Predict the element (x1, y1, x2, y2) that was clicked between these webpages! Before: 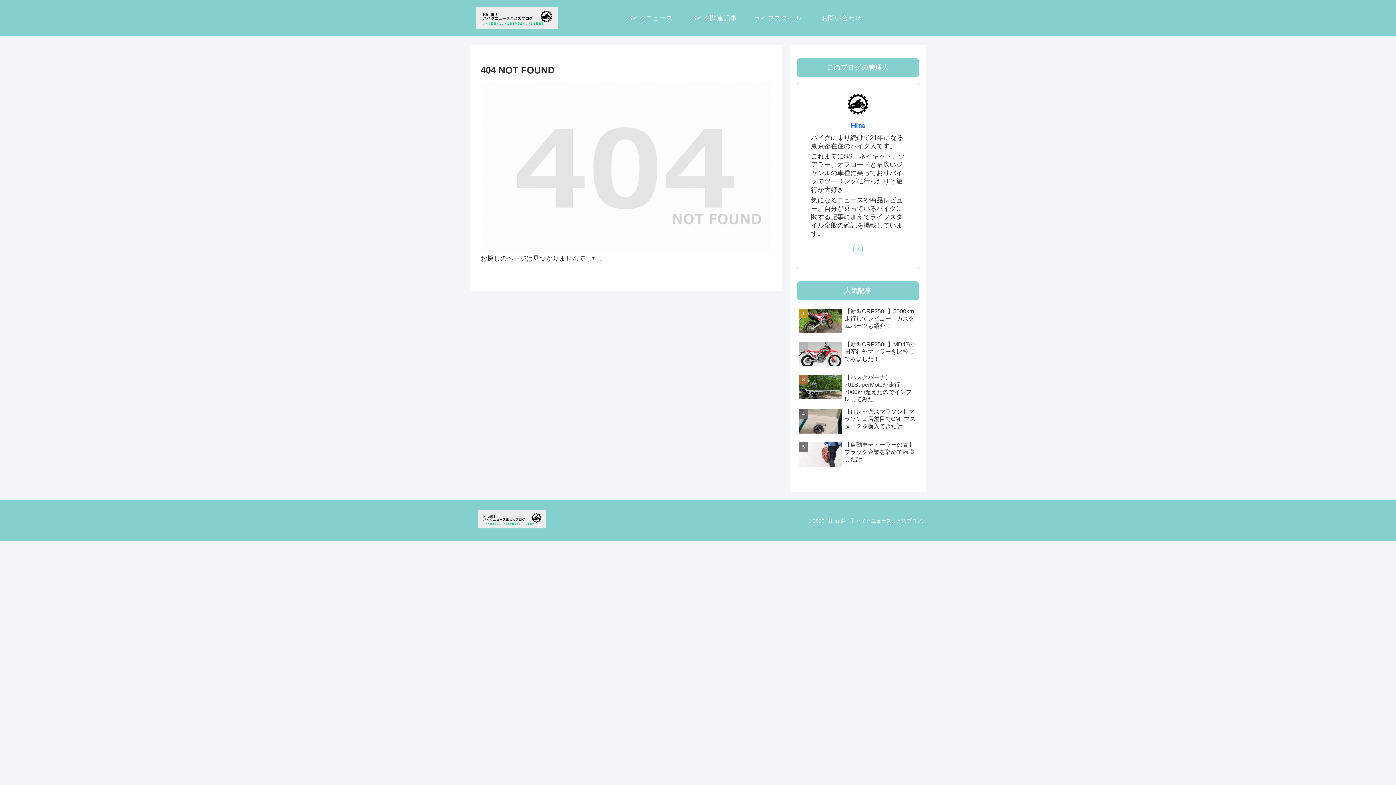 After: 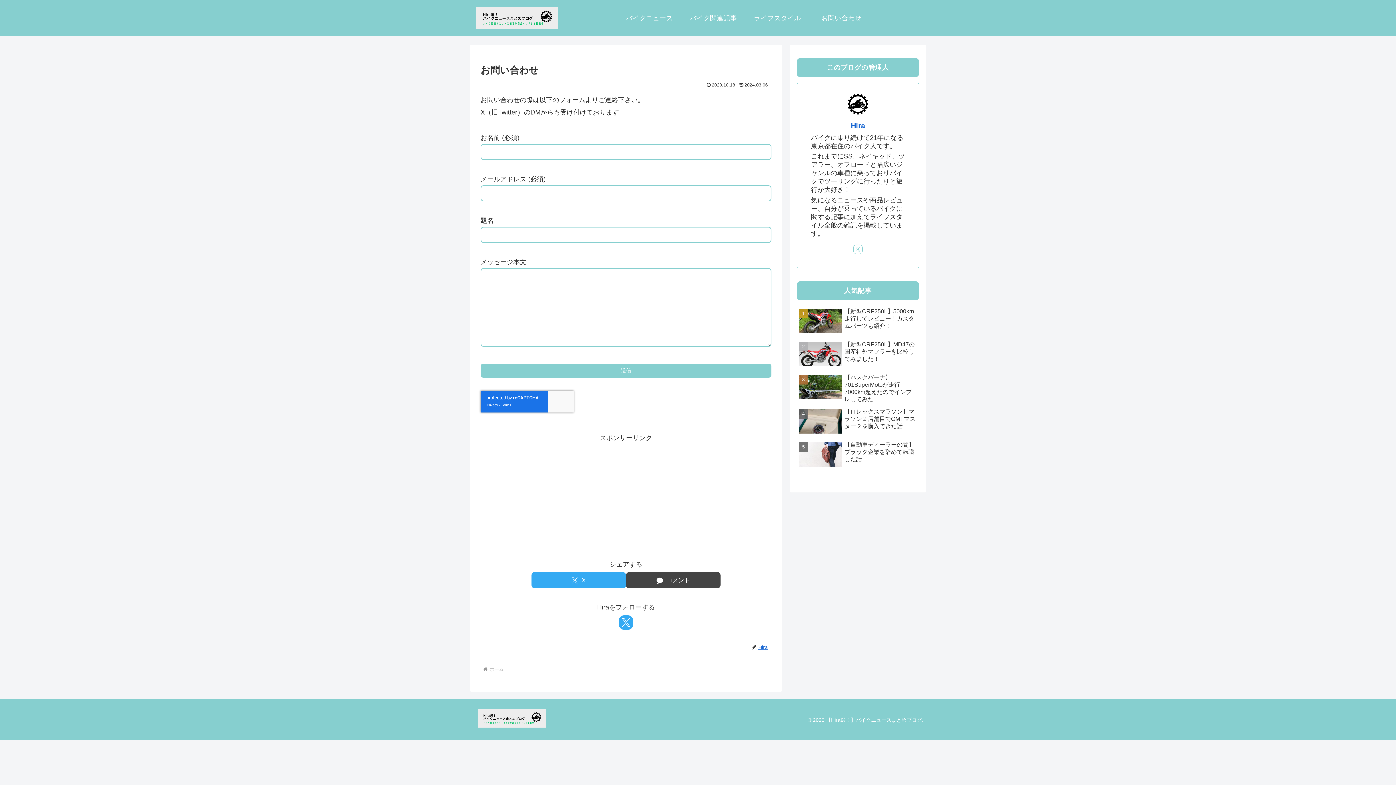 Action: bbox: (809, 7, 873, 29) label: お問い合わせ